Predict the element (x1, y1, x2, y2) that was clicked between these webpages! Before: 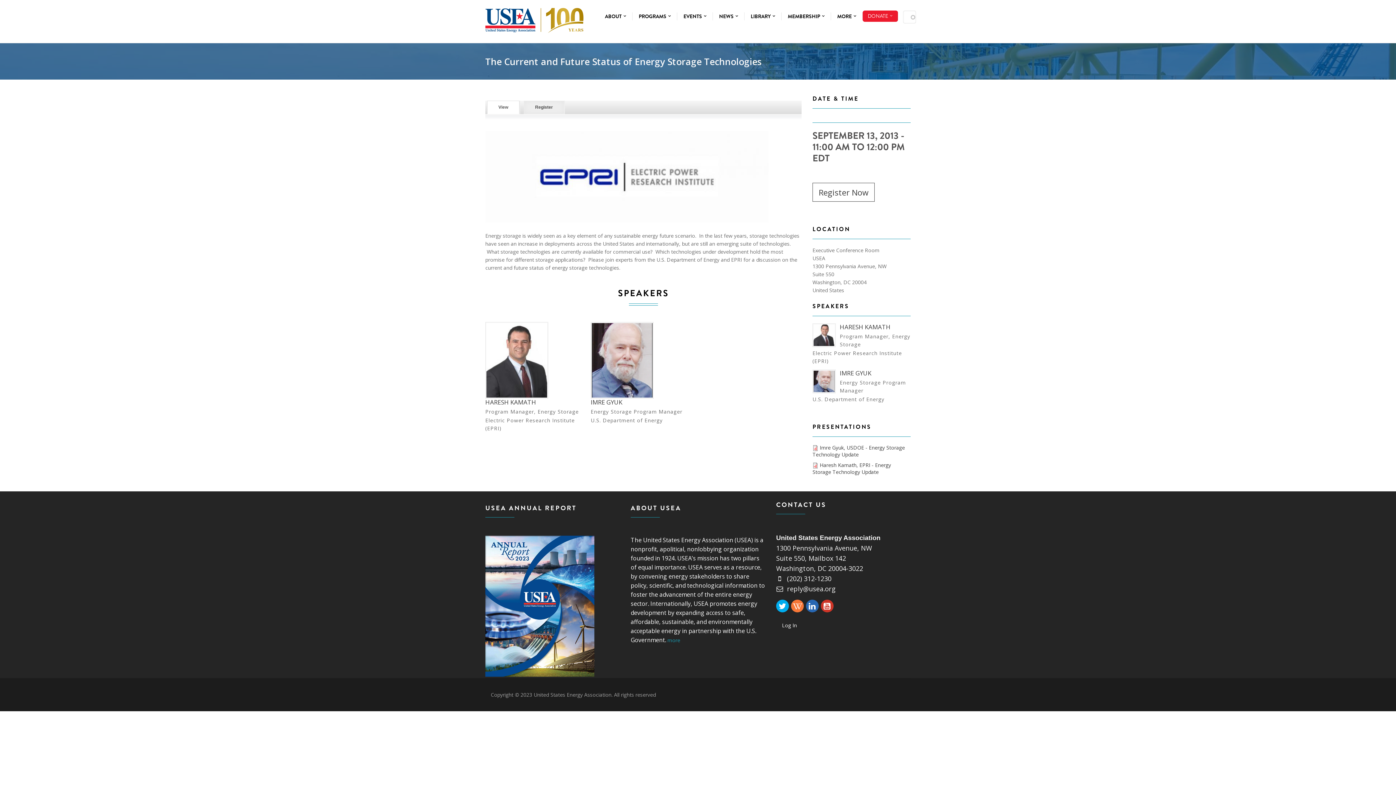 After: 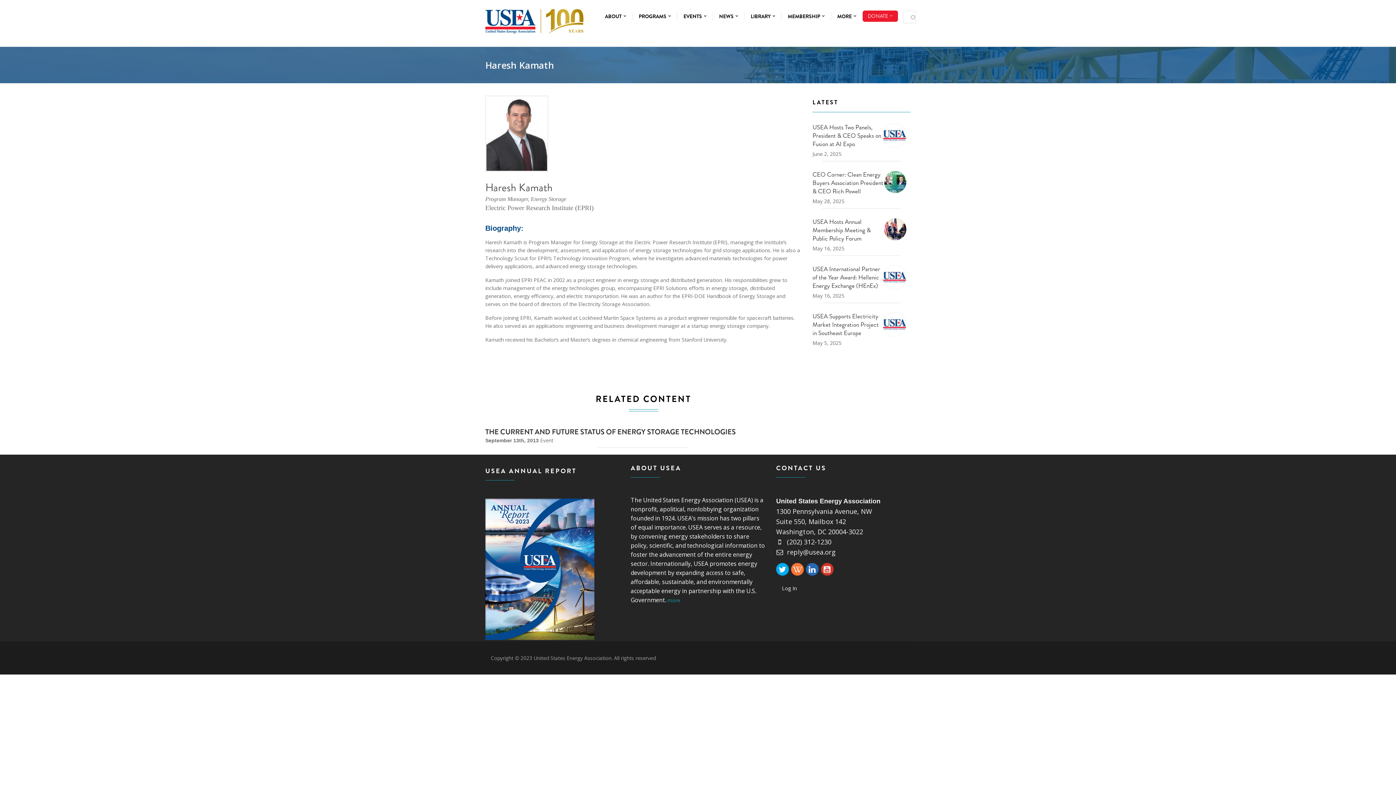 Action: bbox: (485, 322, 549, 398)